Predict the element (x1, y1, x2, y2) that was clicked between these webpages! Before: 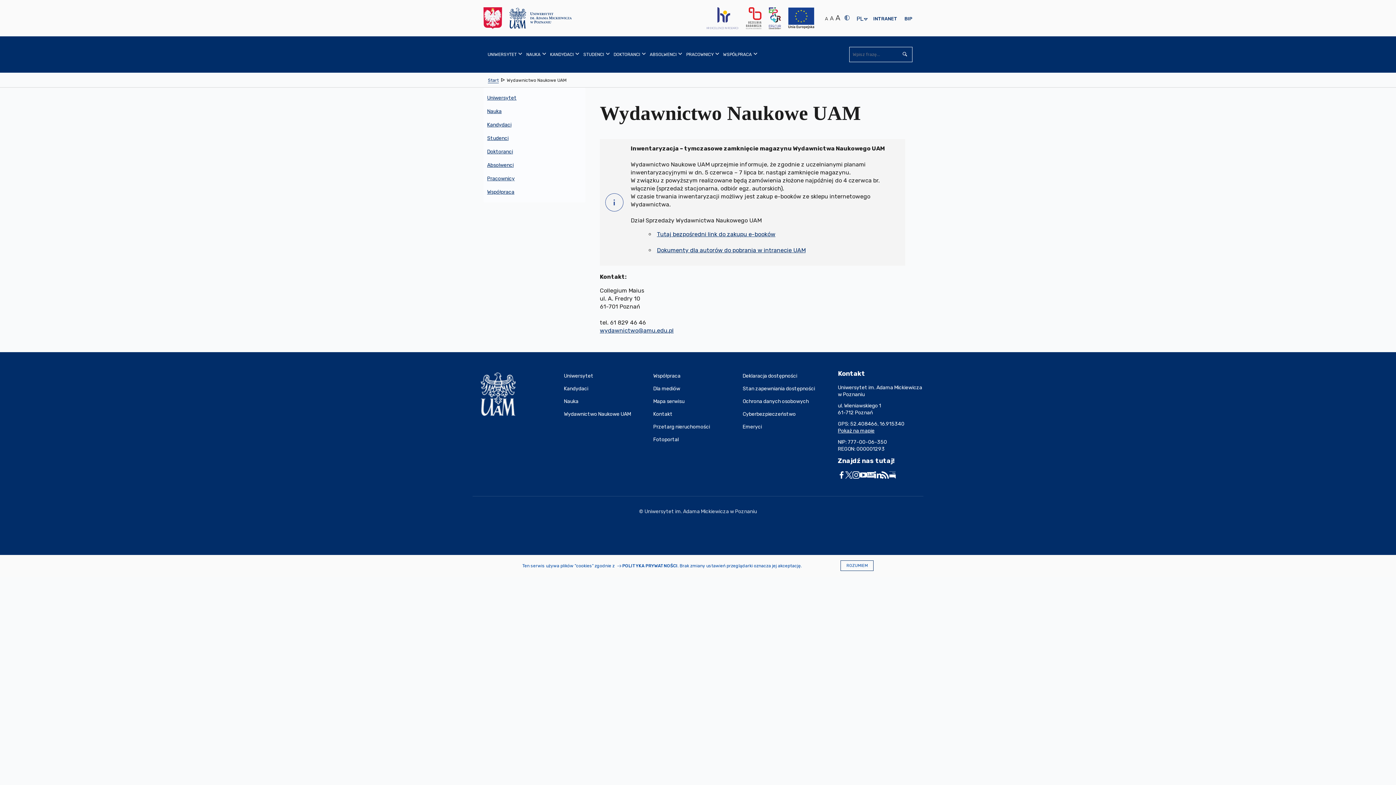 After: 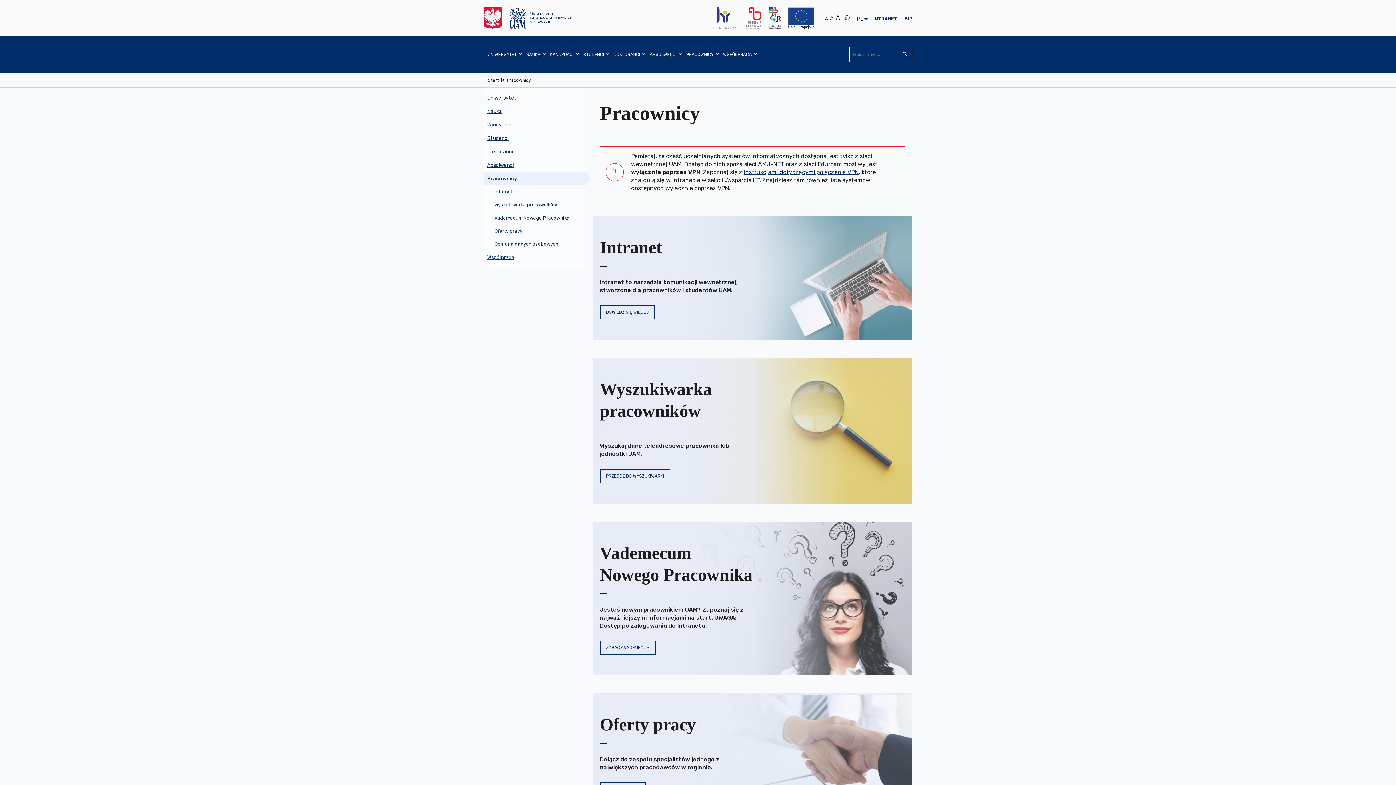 Action: bbox: (483, 172, 585, 185) label: Pracownicy